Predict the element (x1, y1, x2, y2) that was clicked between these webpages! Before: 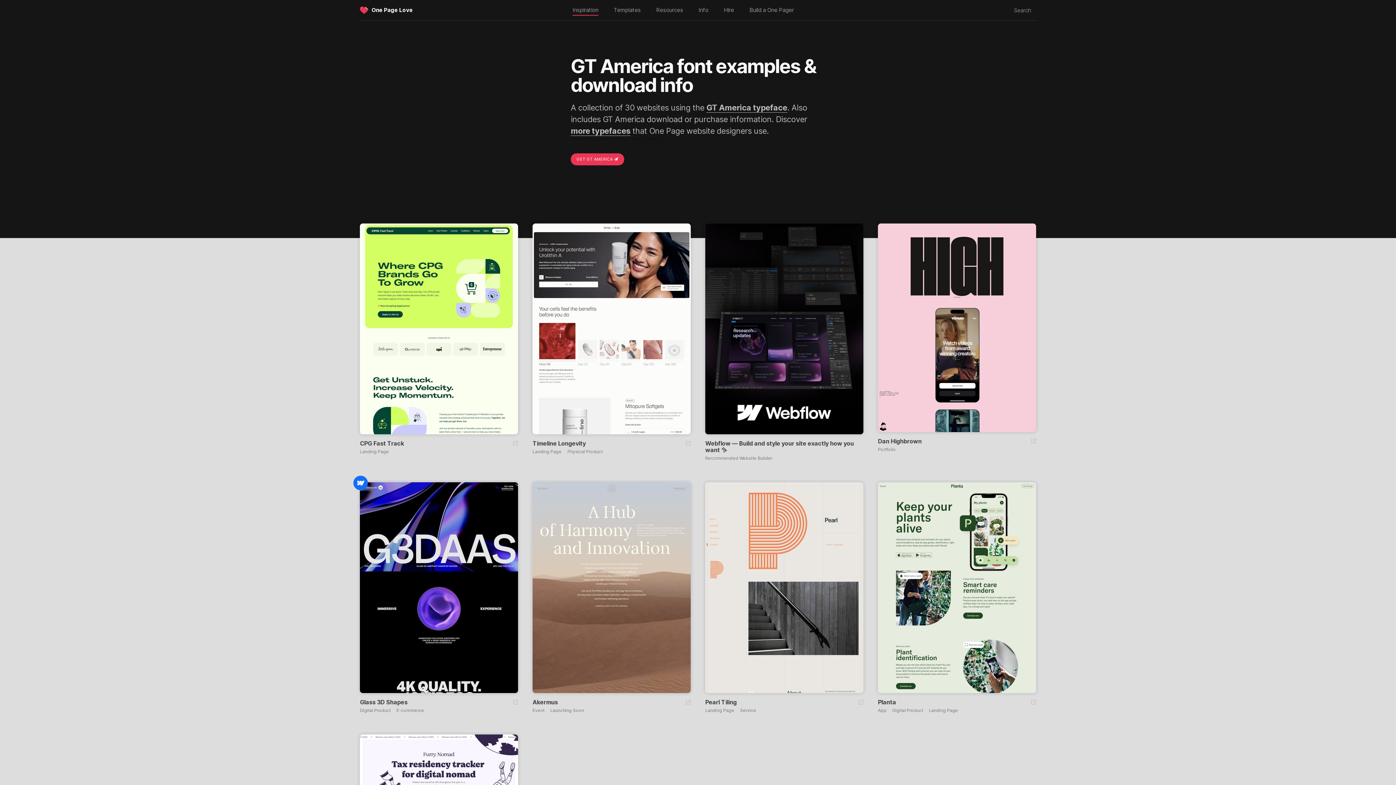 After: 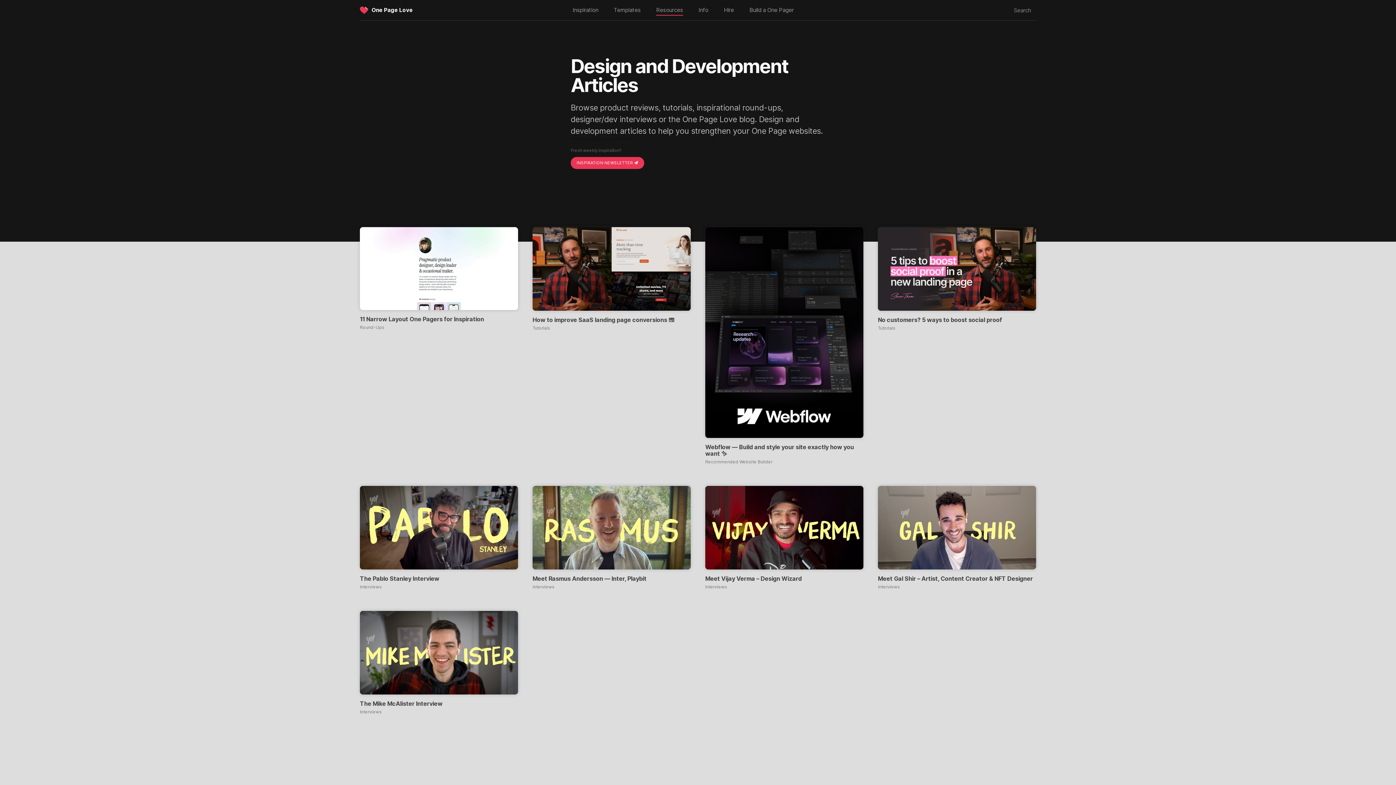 Action: label: Resources bbox: (649, 0, 689, 20)